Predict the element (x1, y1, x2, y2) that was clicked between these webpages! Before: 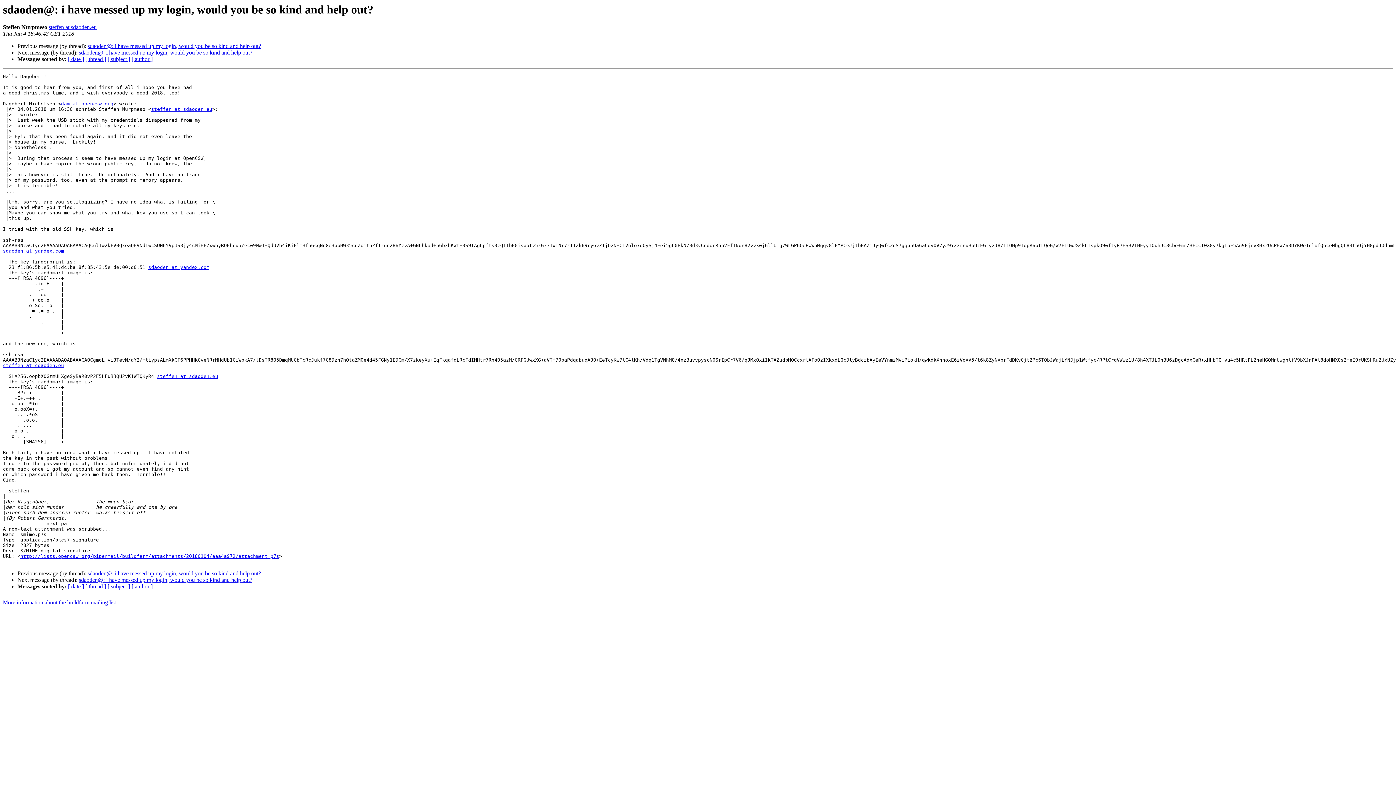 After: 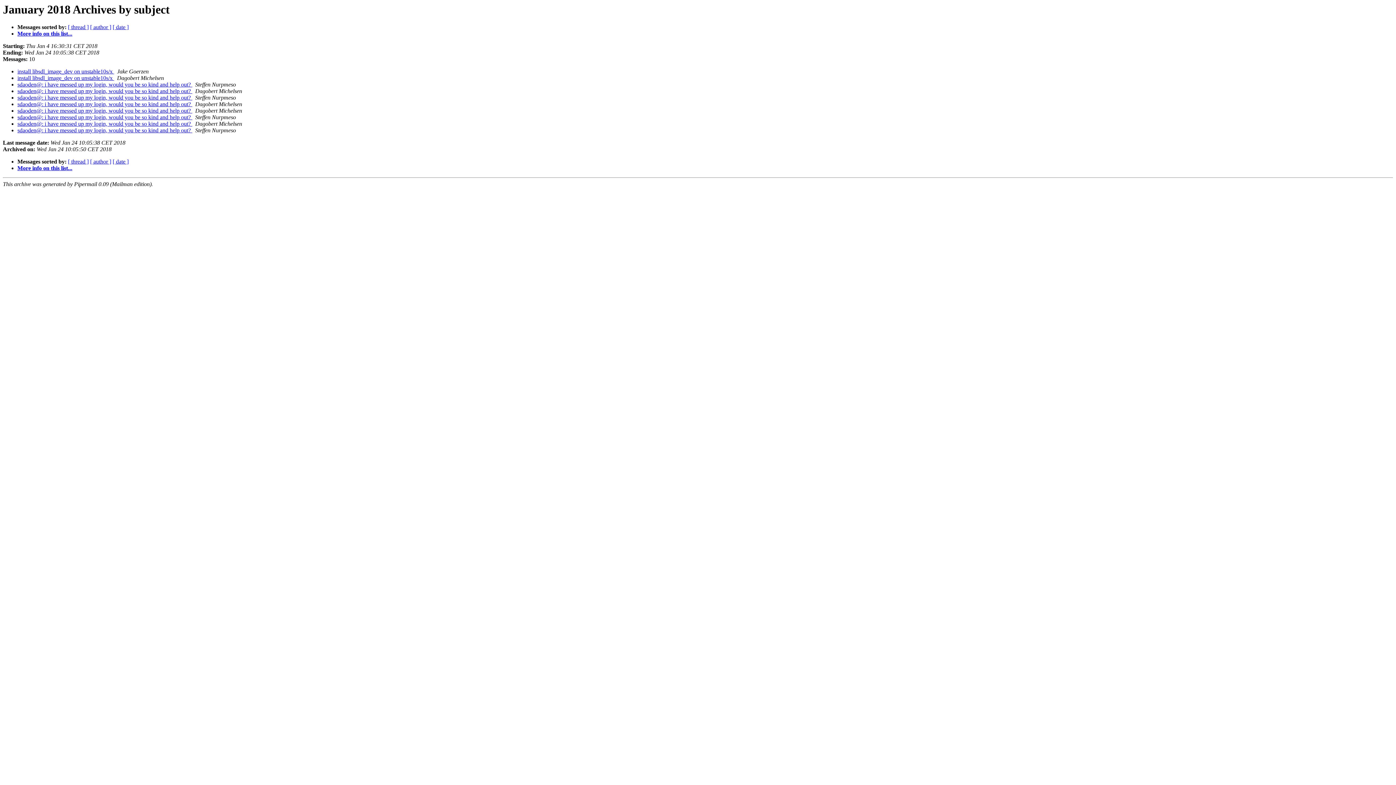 Action: label: [ subject ] bbox: (107, 583, 130, 589)